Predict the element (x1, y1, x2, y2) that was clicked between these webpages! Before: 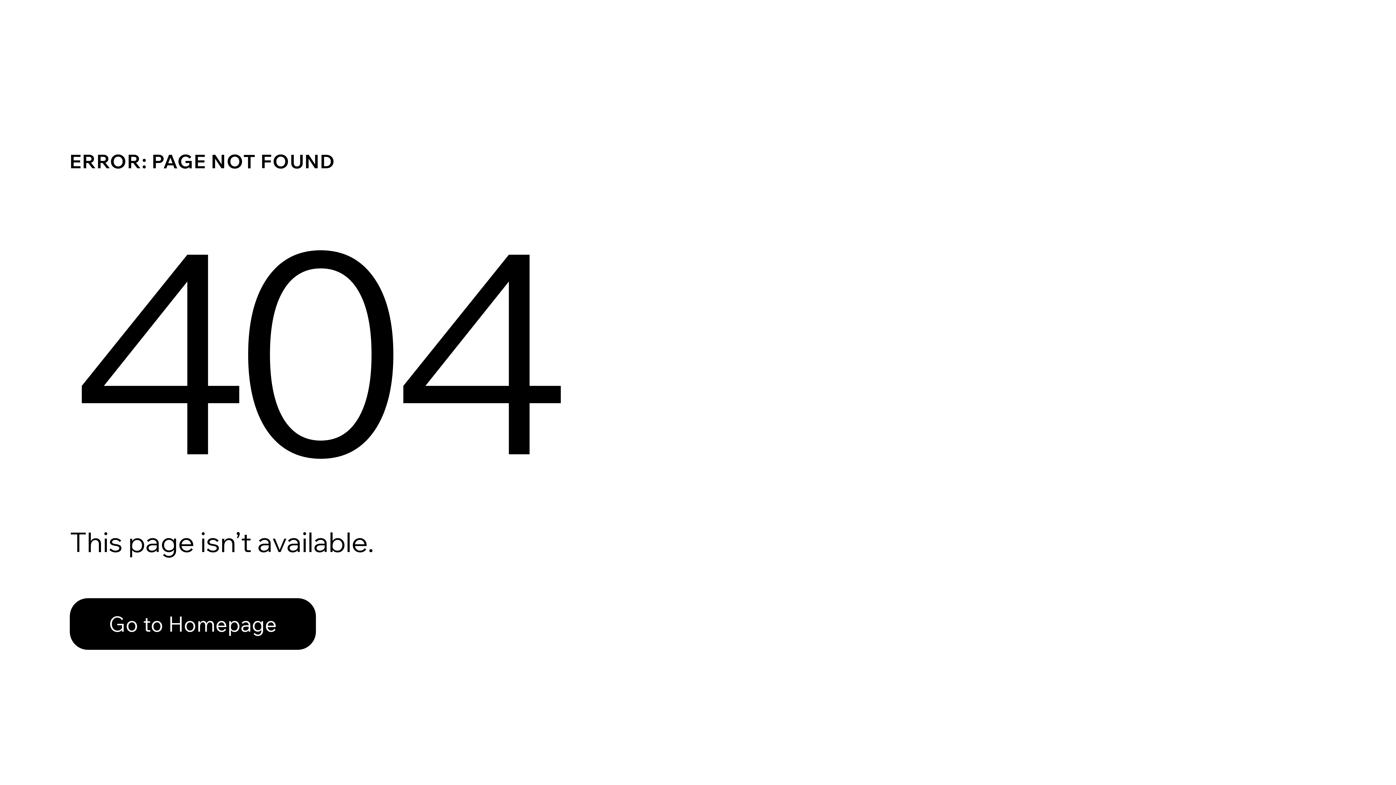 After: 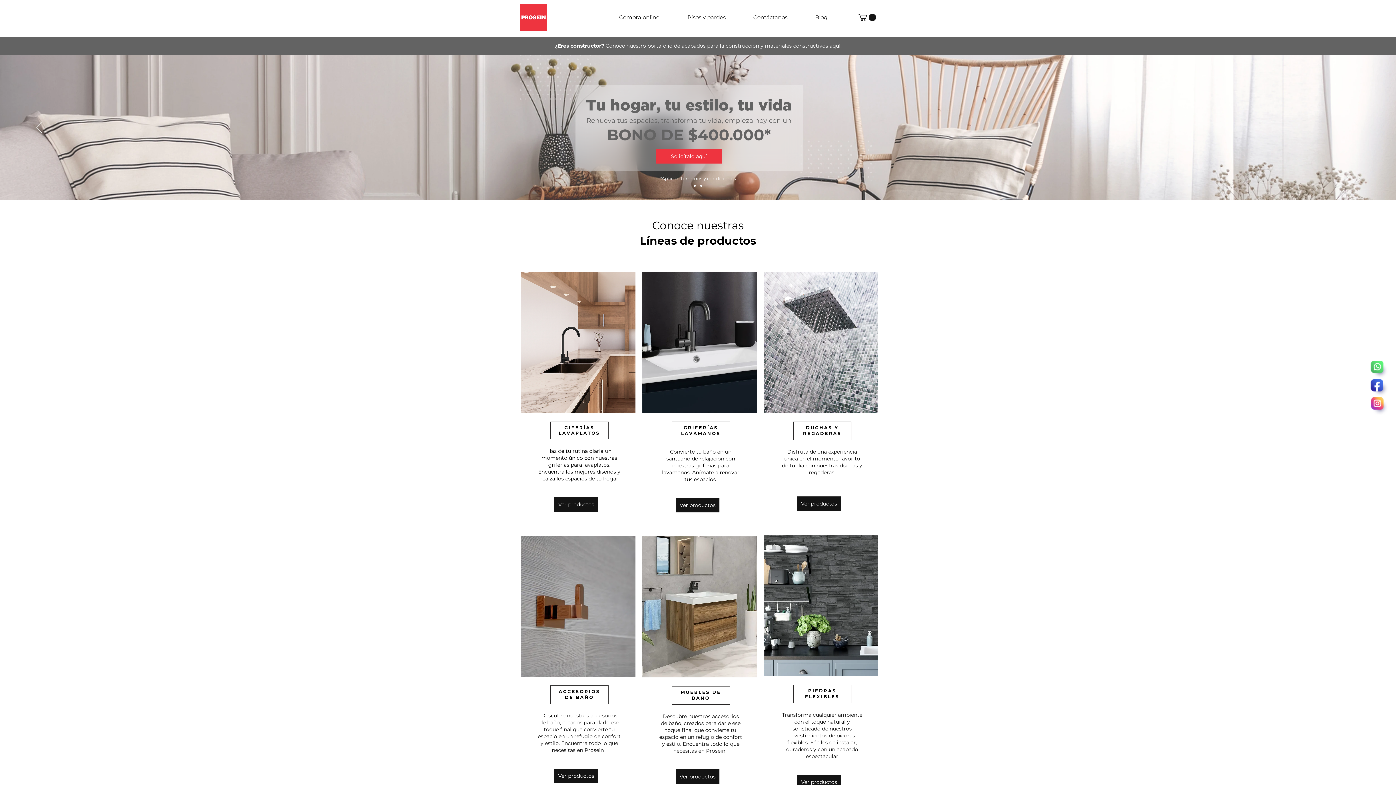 Action: label: Go to Homepage bbox: (69, 598, 316, 650)